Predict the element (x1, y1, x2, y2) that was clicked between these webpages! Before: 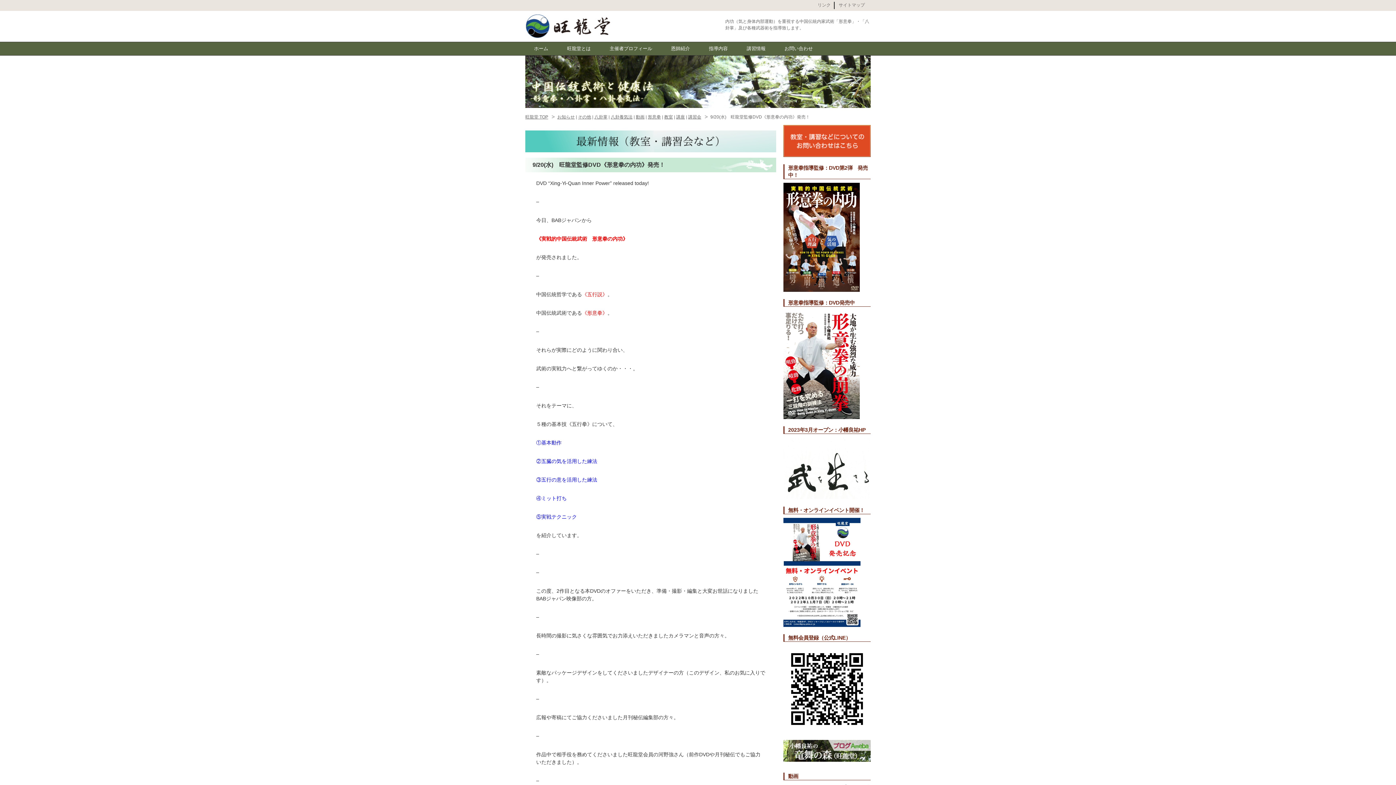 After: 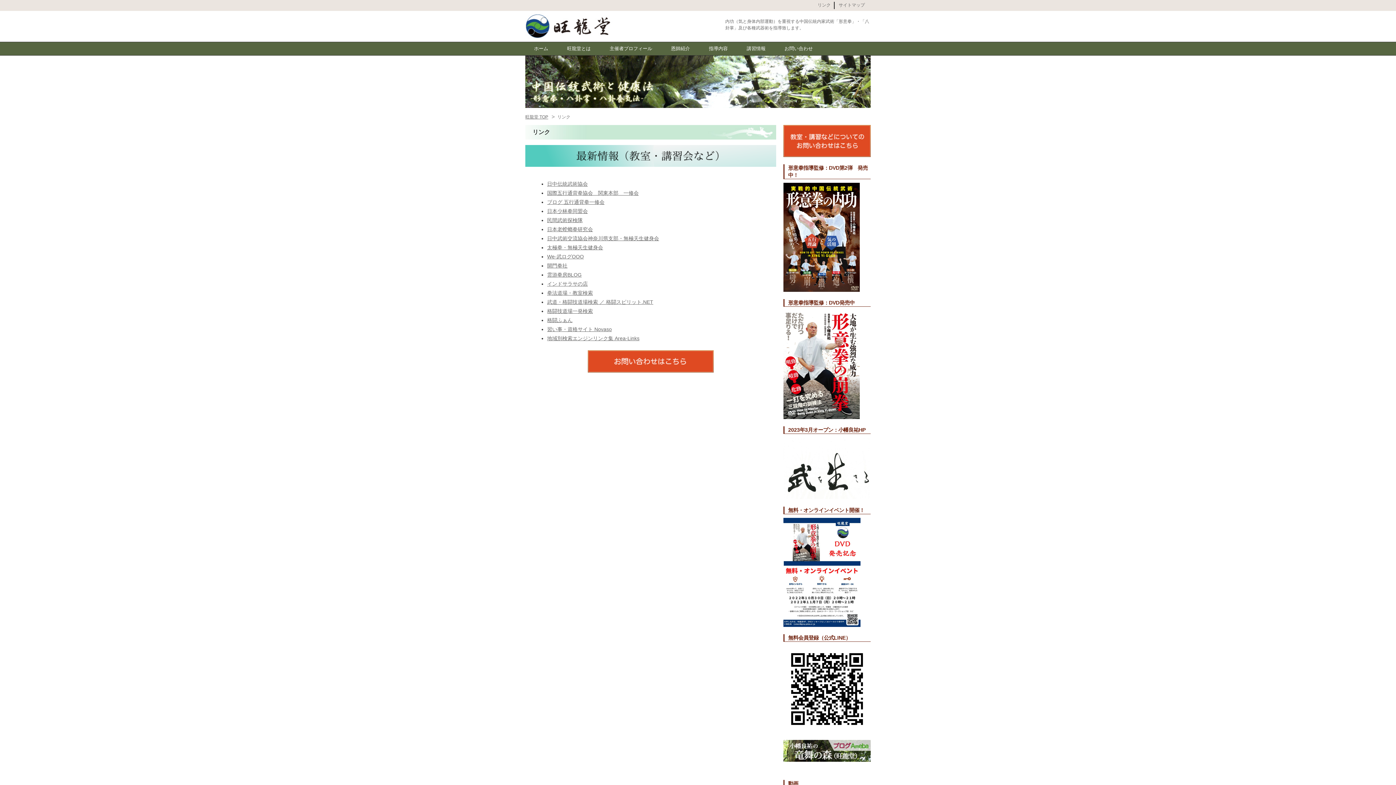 Action: bbox: (817, 2, 830, 7) label: リンク